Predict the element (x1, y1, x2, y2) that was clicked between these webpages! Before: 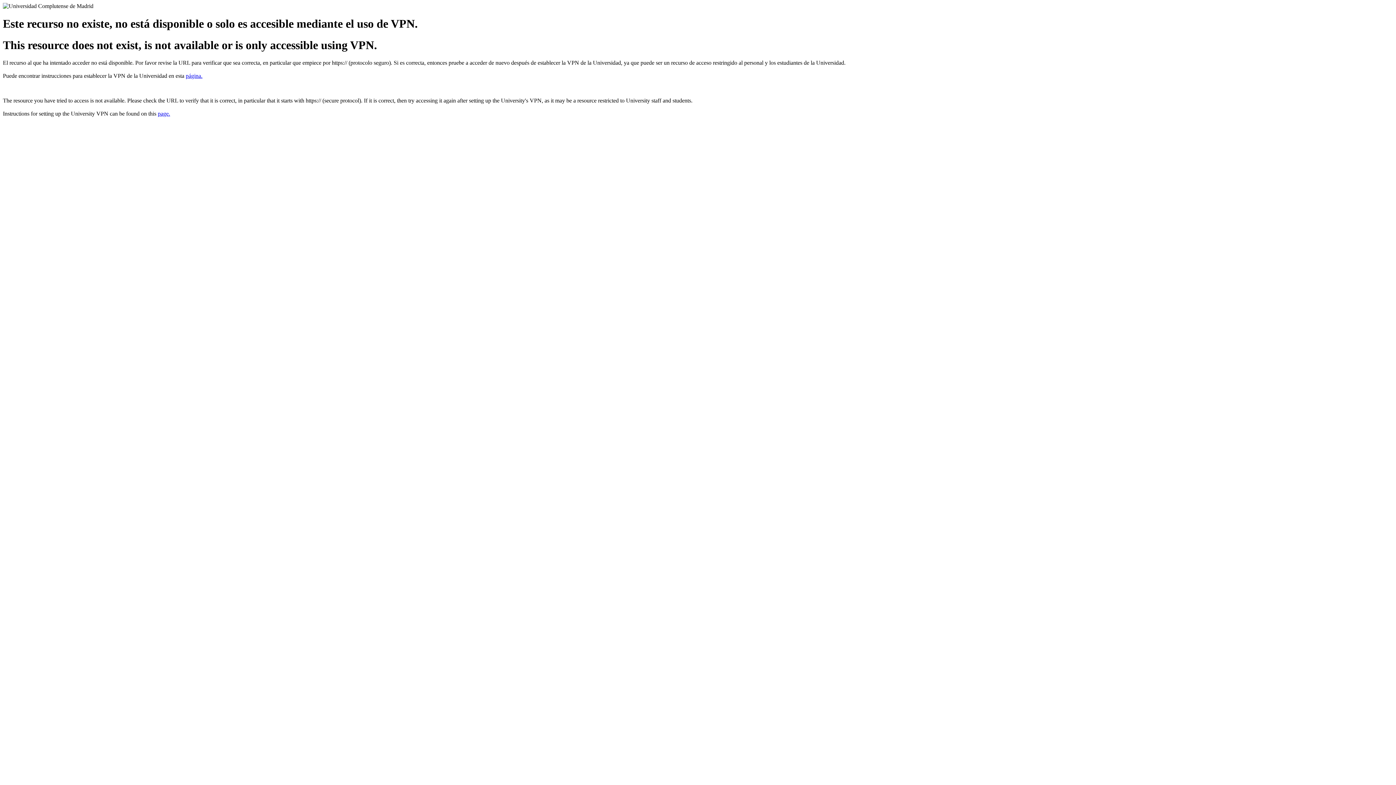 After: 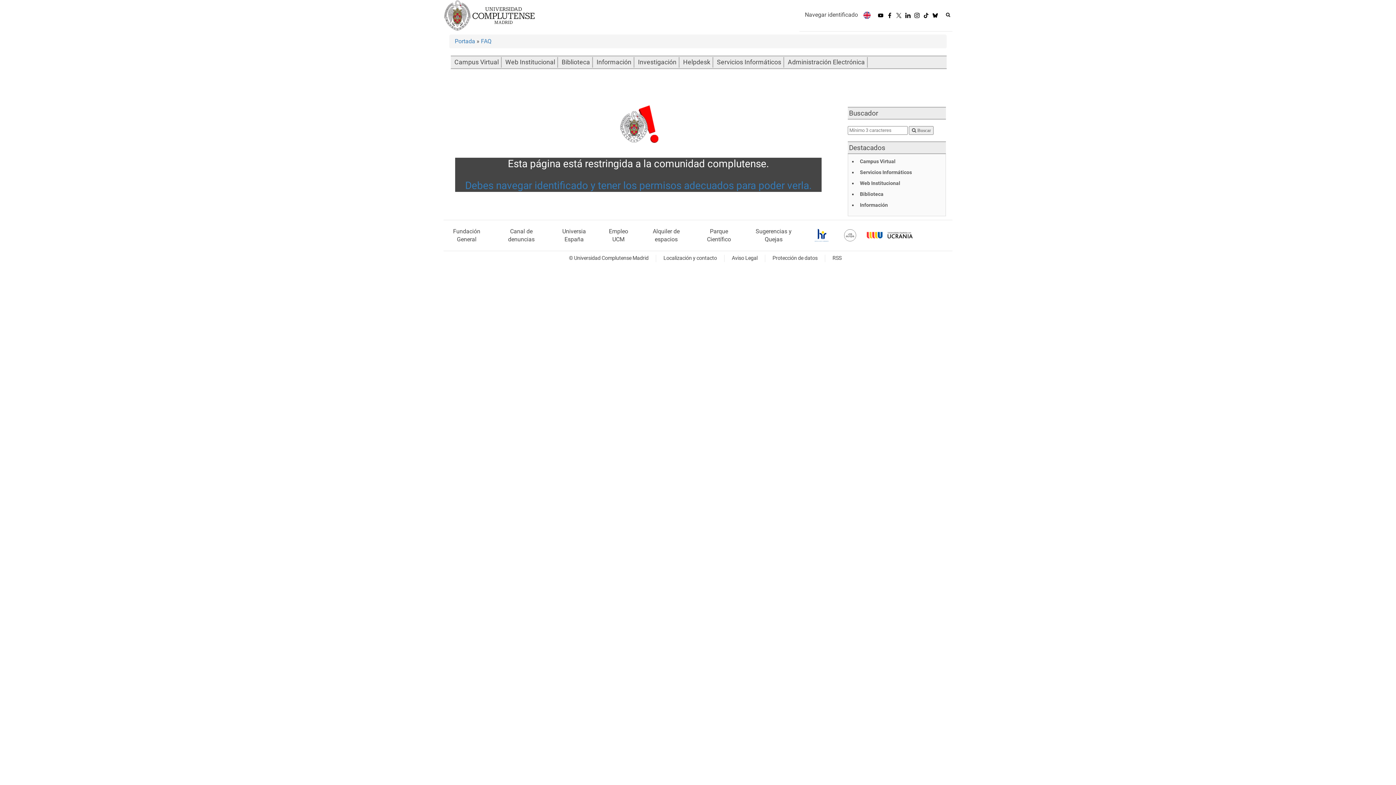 Action: label: página. bbox: (185, 72, 202, 79)